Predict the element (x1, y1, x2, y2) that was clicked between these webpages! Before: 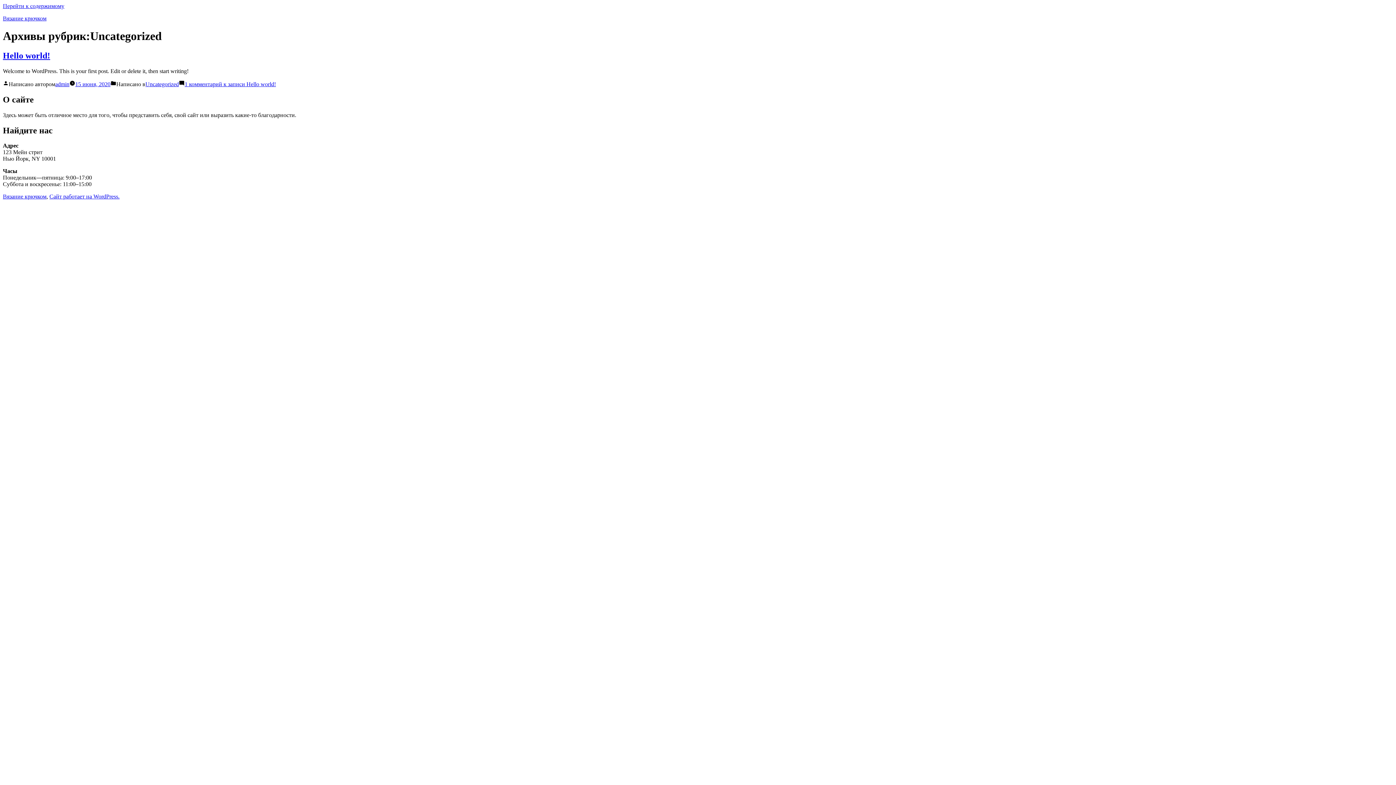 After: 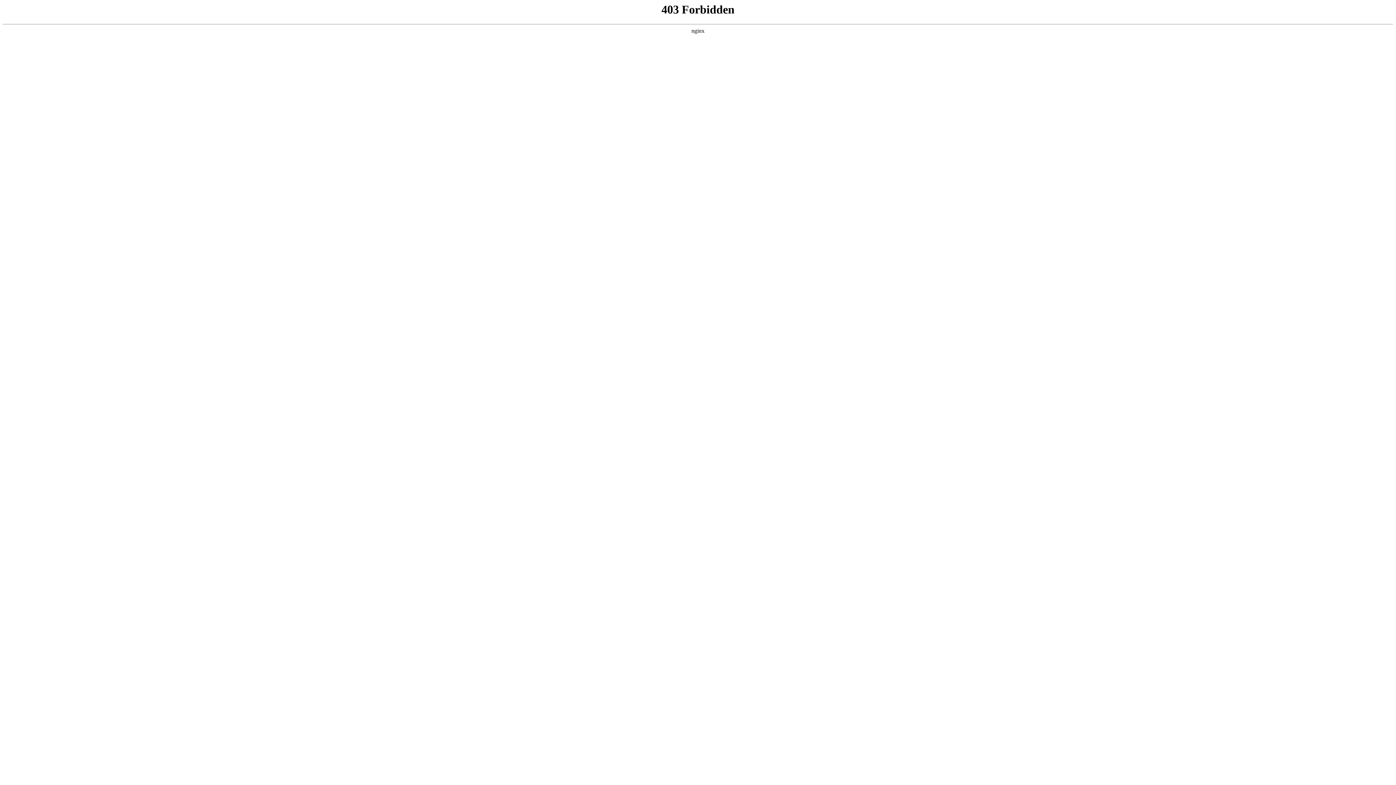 Action: label: Сайт работает на WordPress. bbox: (49, 193, 119, 199)